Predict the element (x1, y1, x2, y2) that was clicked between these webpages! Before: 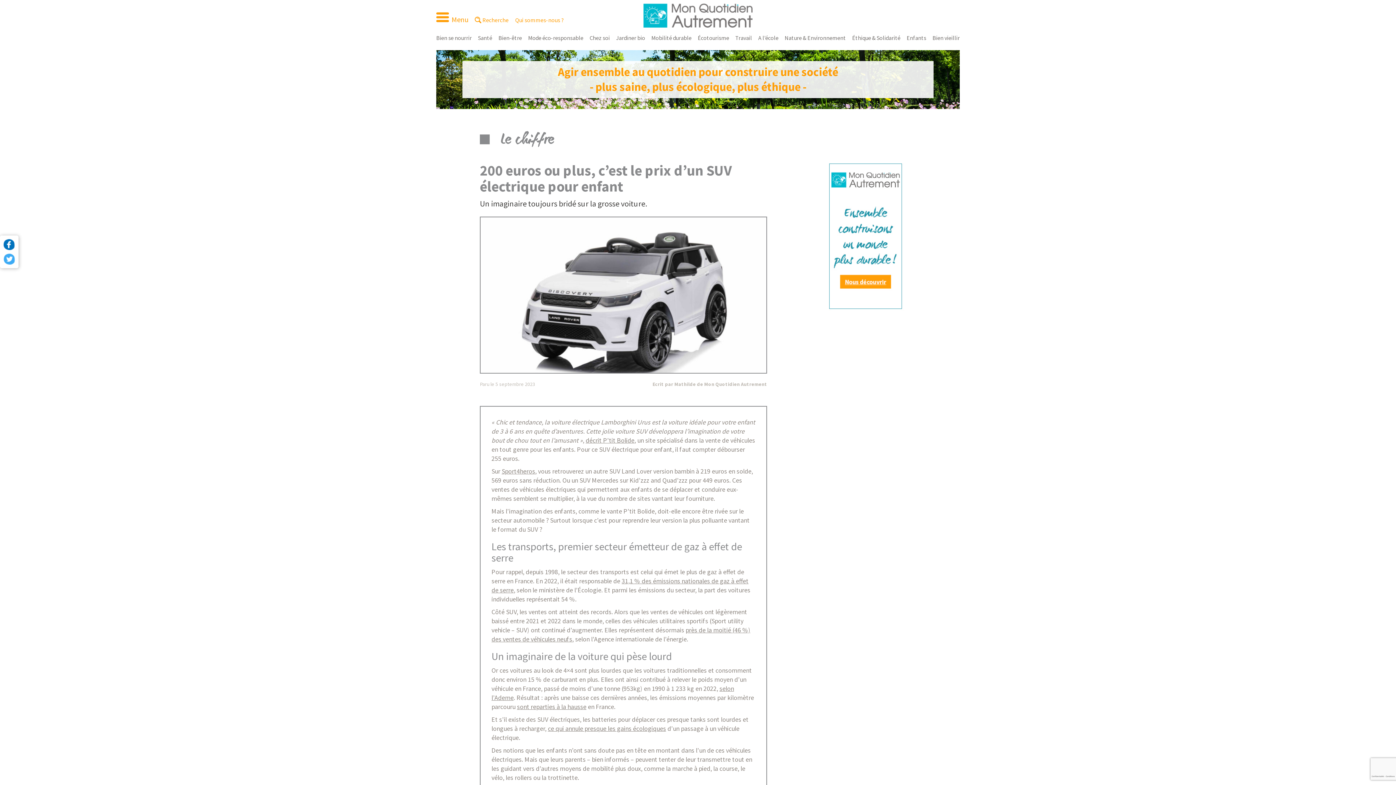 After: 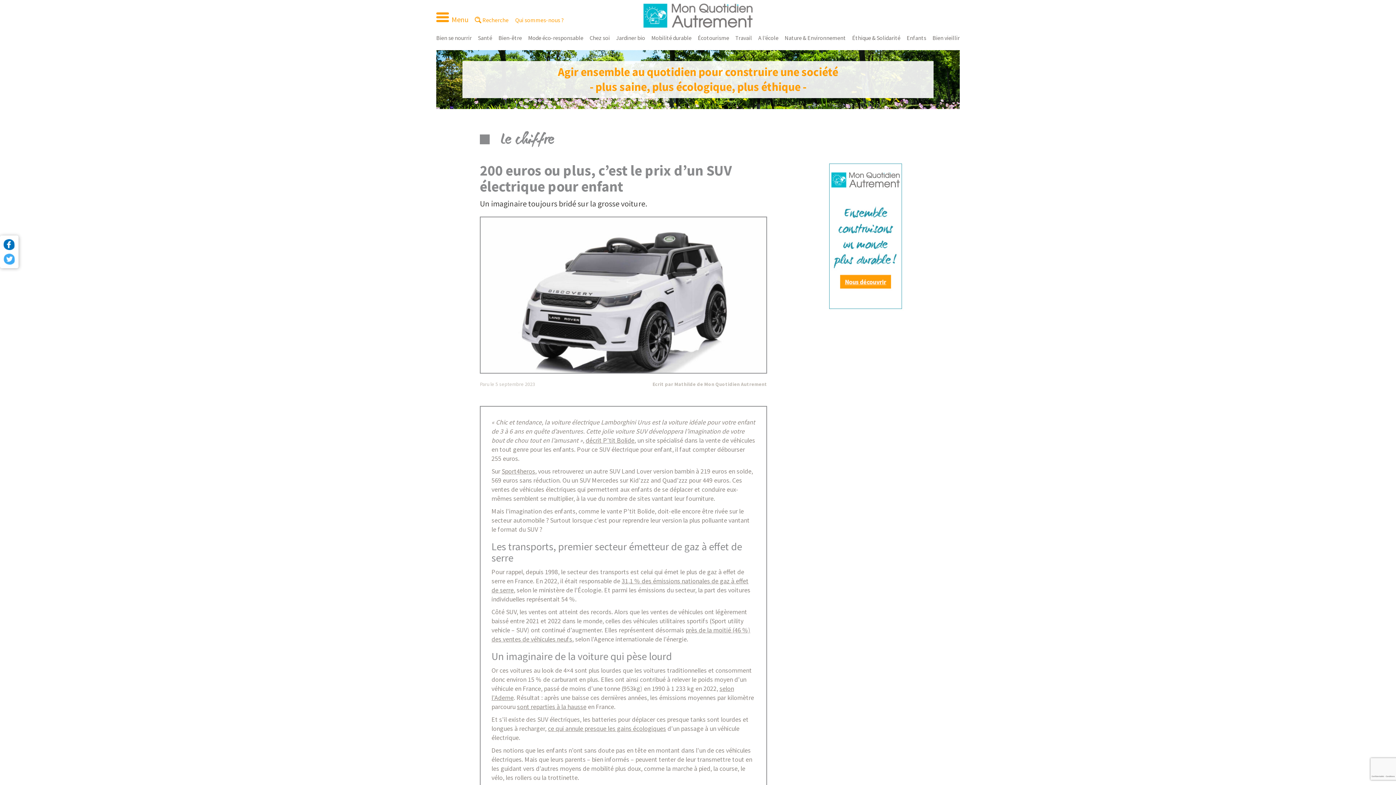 Action: bbox: (3, 254, 14, 262)